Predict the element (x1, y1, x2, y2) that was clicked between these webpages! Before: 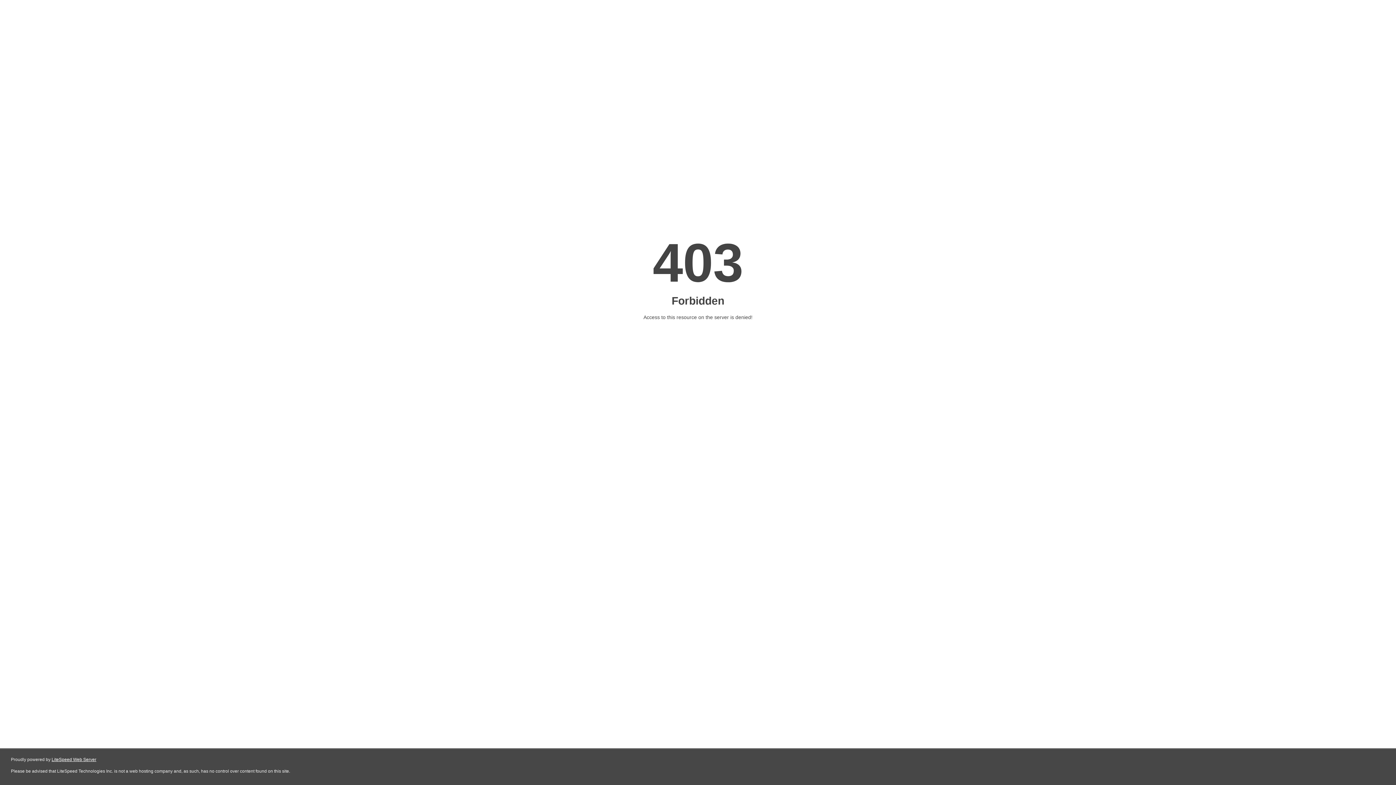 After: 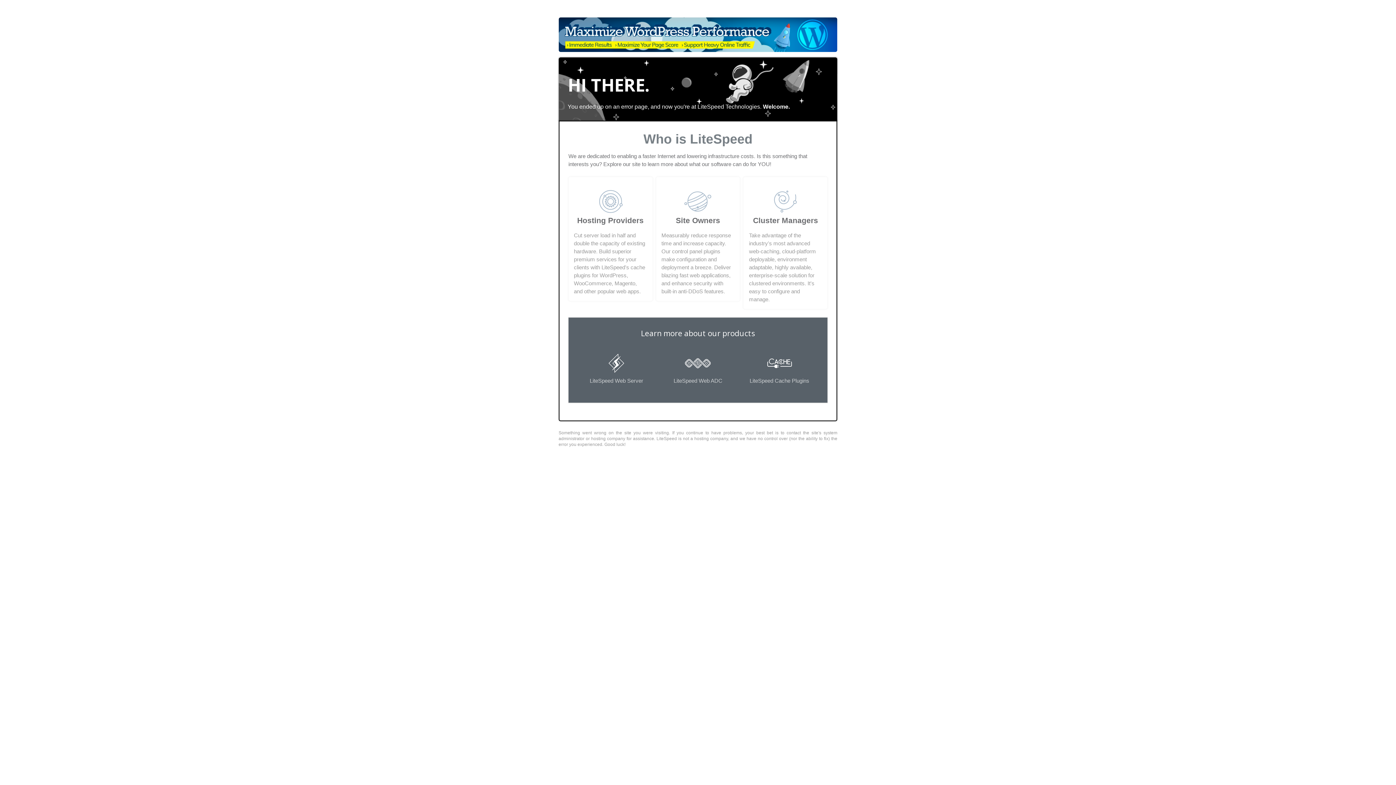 Action: bbox: (51, 757, 96, 762) label: LiteSpeed Web Server